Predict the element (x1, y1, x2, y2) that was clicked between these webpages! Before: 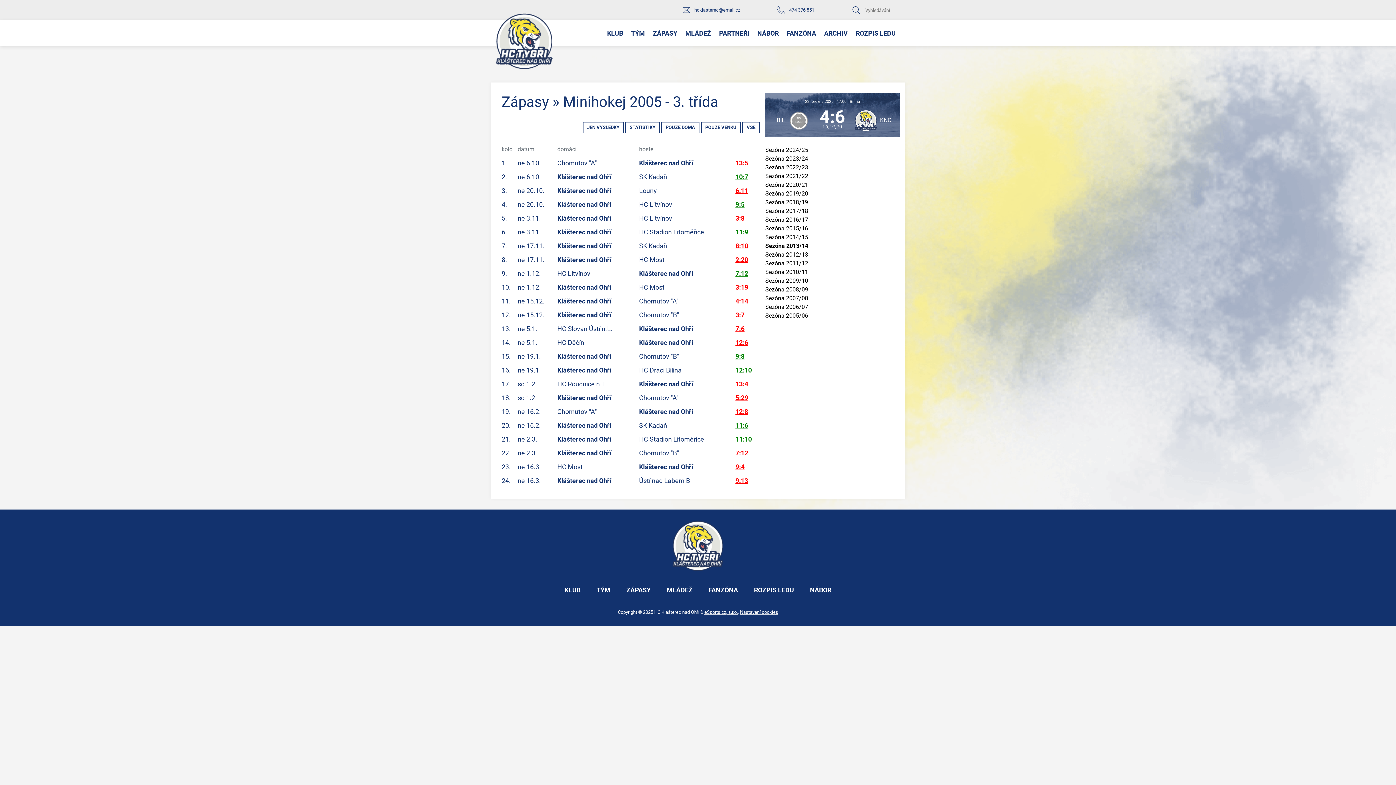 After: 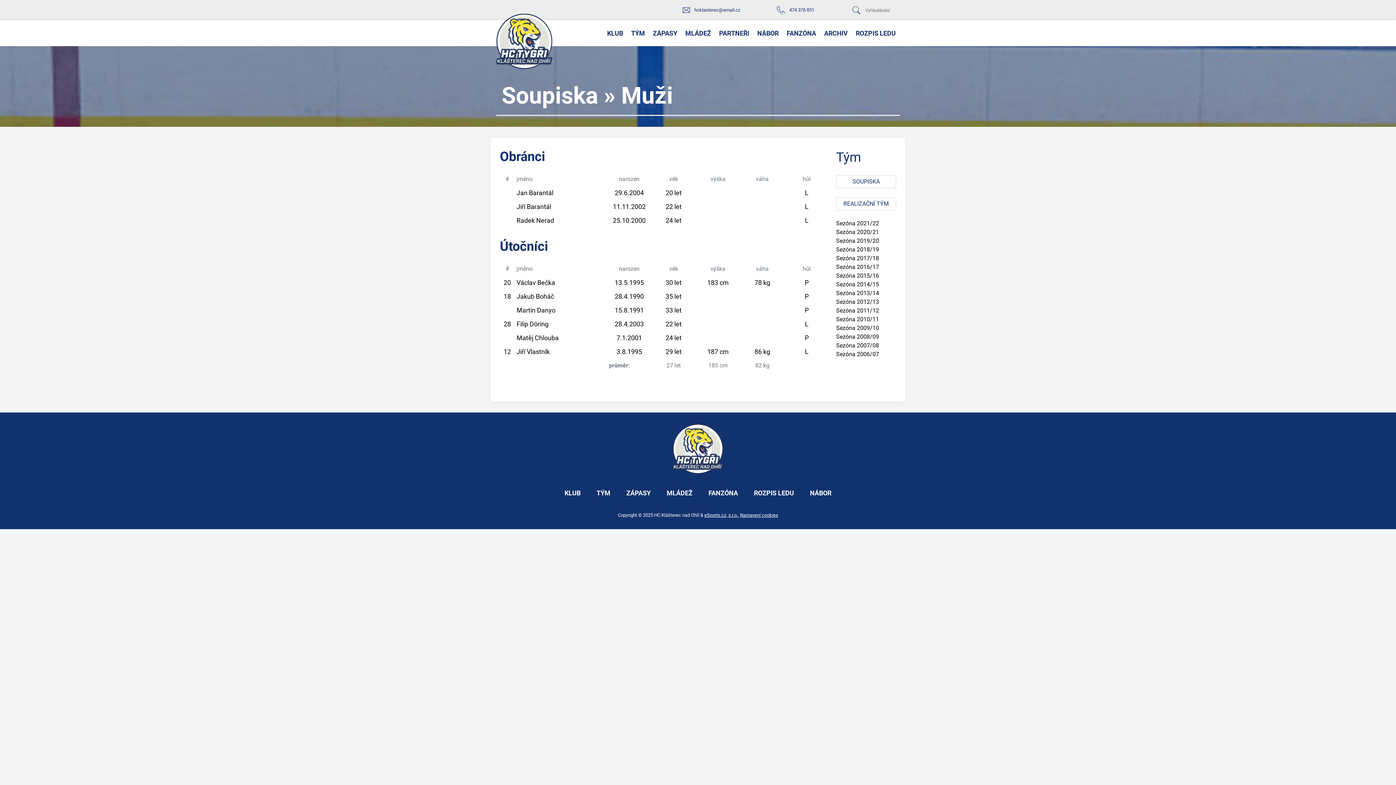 Action: bbox: (596, 586, 610, 594) label: TÝM